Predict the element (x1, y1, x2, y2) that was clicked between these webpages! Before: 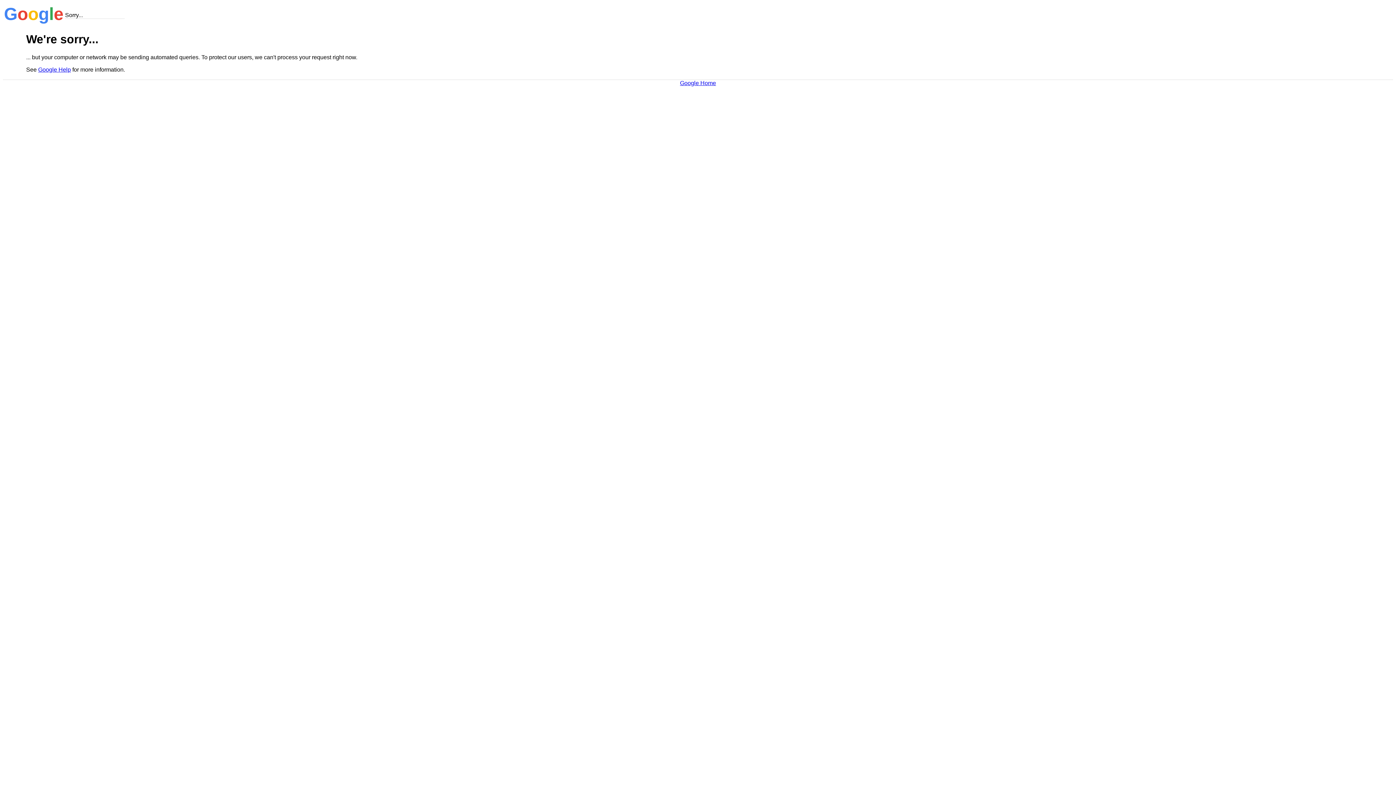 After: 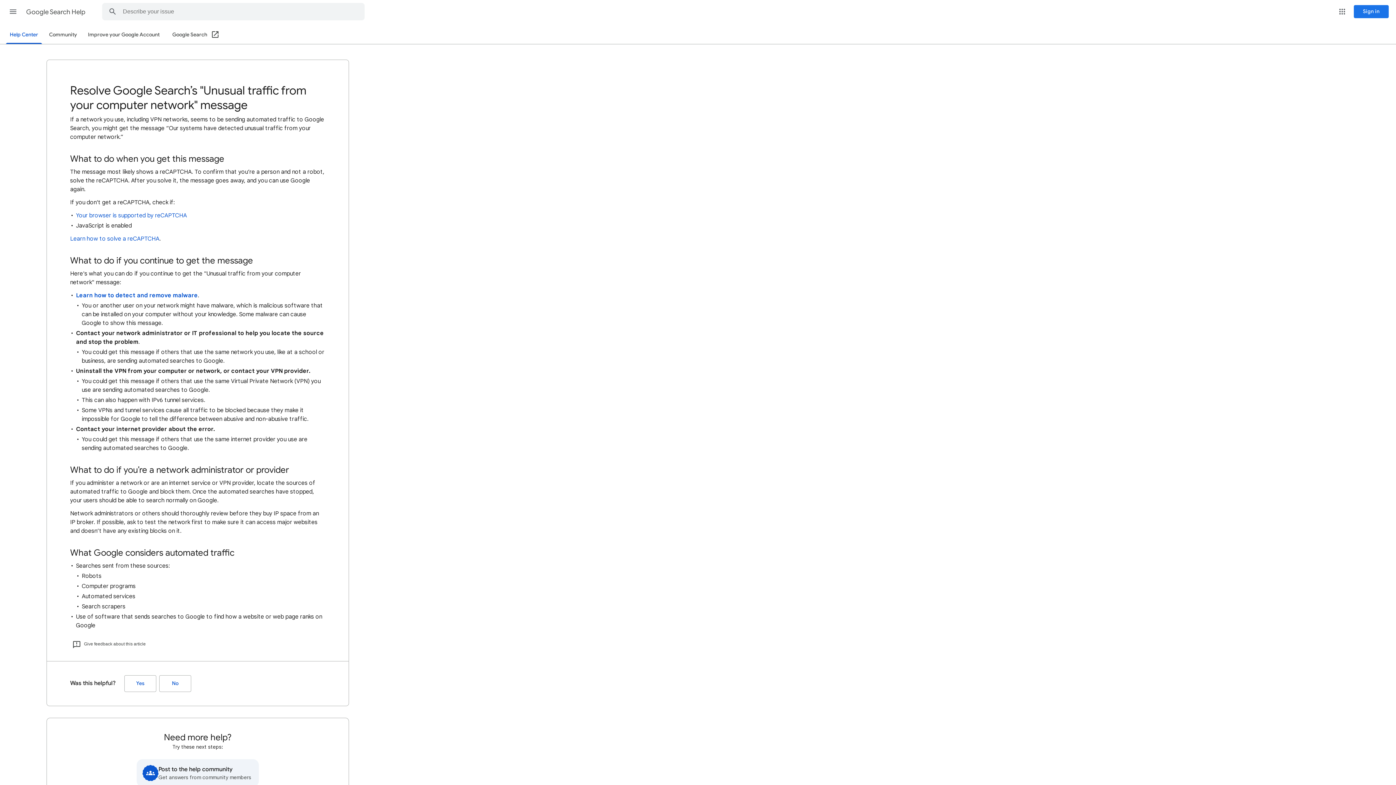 Action: bbox: (38, 66, 70, 72) label: Google Help